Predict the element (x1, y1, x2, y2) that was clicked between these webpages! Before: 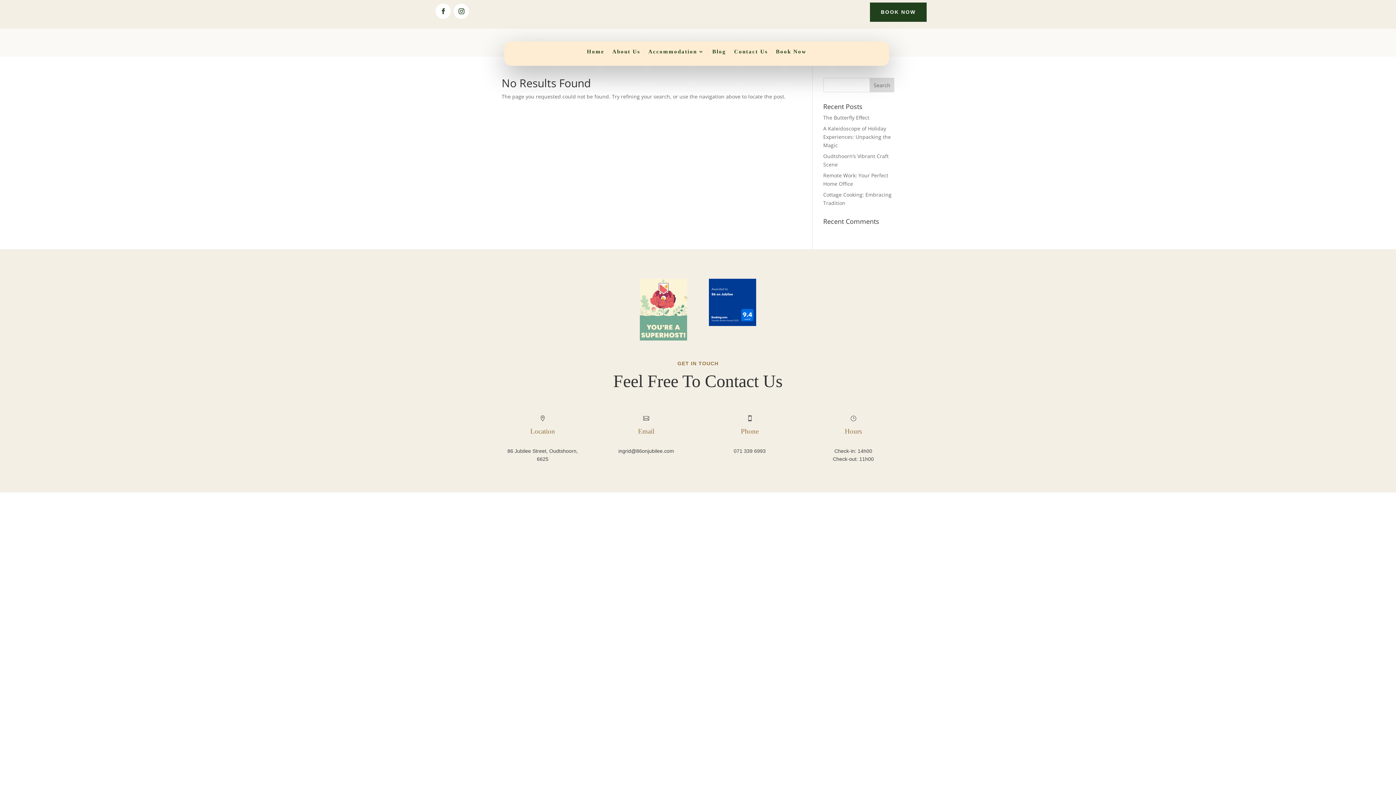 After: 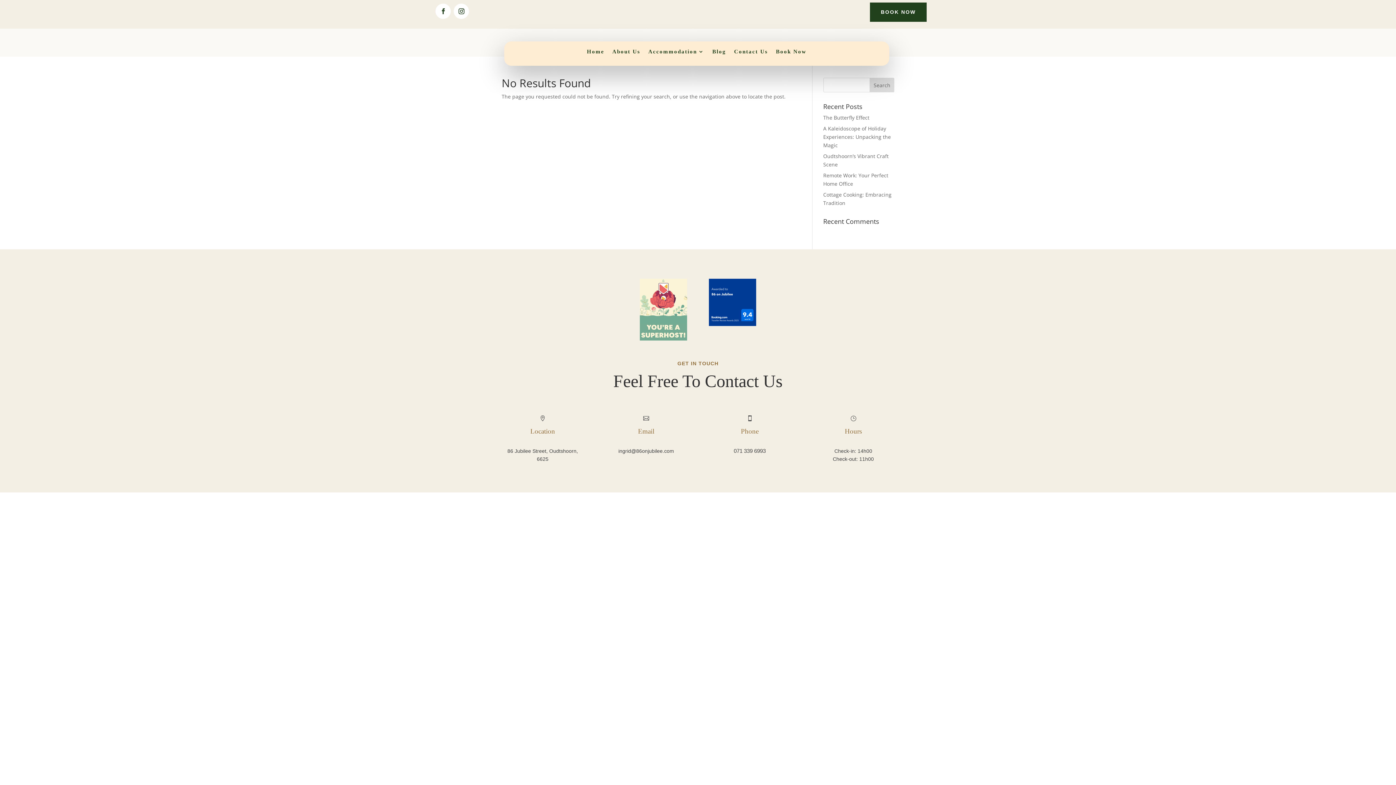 Action: bbox: (733, 448, 765, 454) label: 071 339 6993